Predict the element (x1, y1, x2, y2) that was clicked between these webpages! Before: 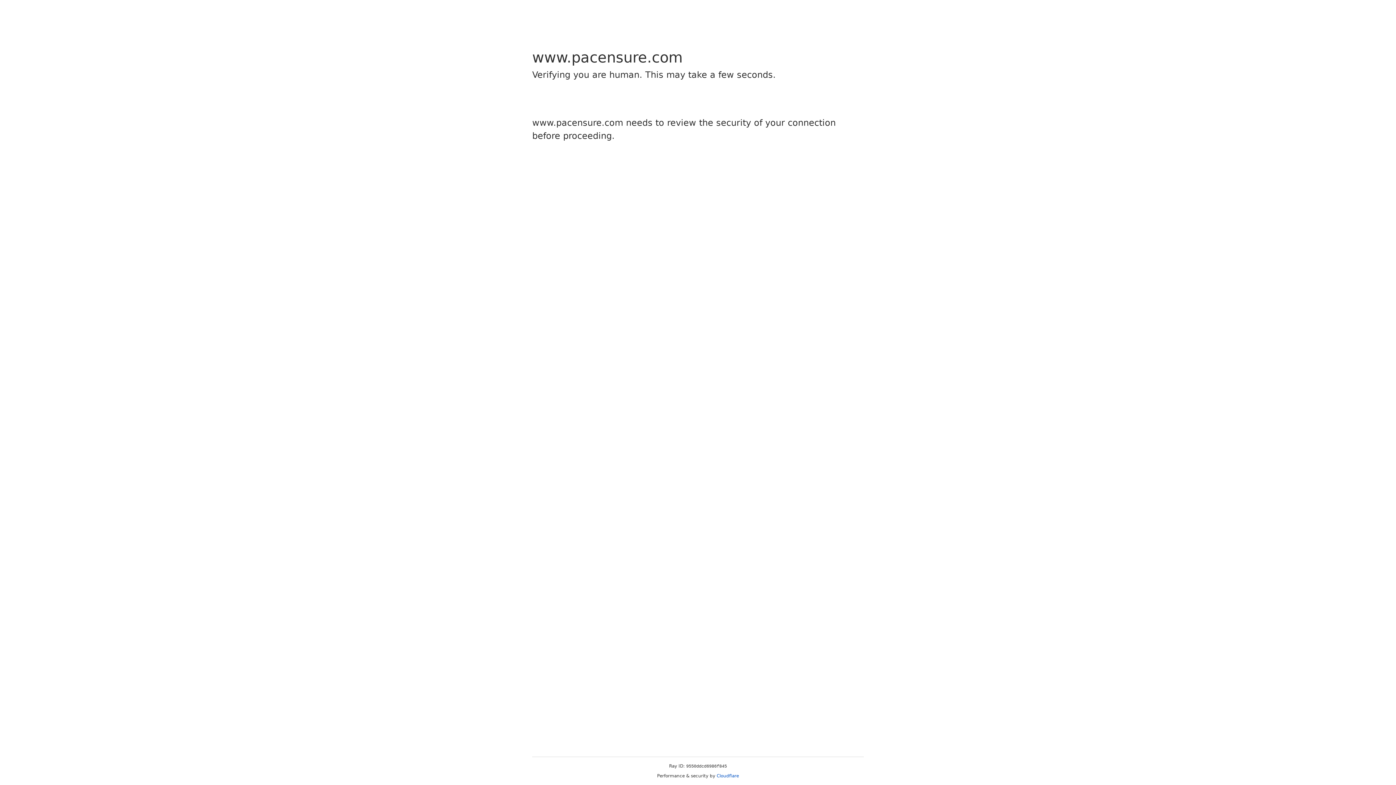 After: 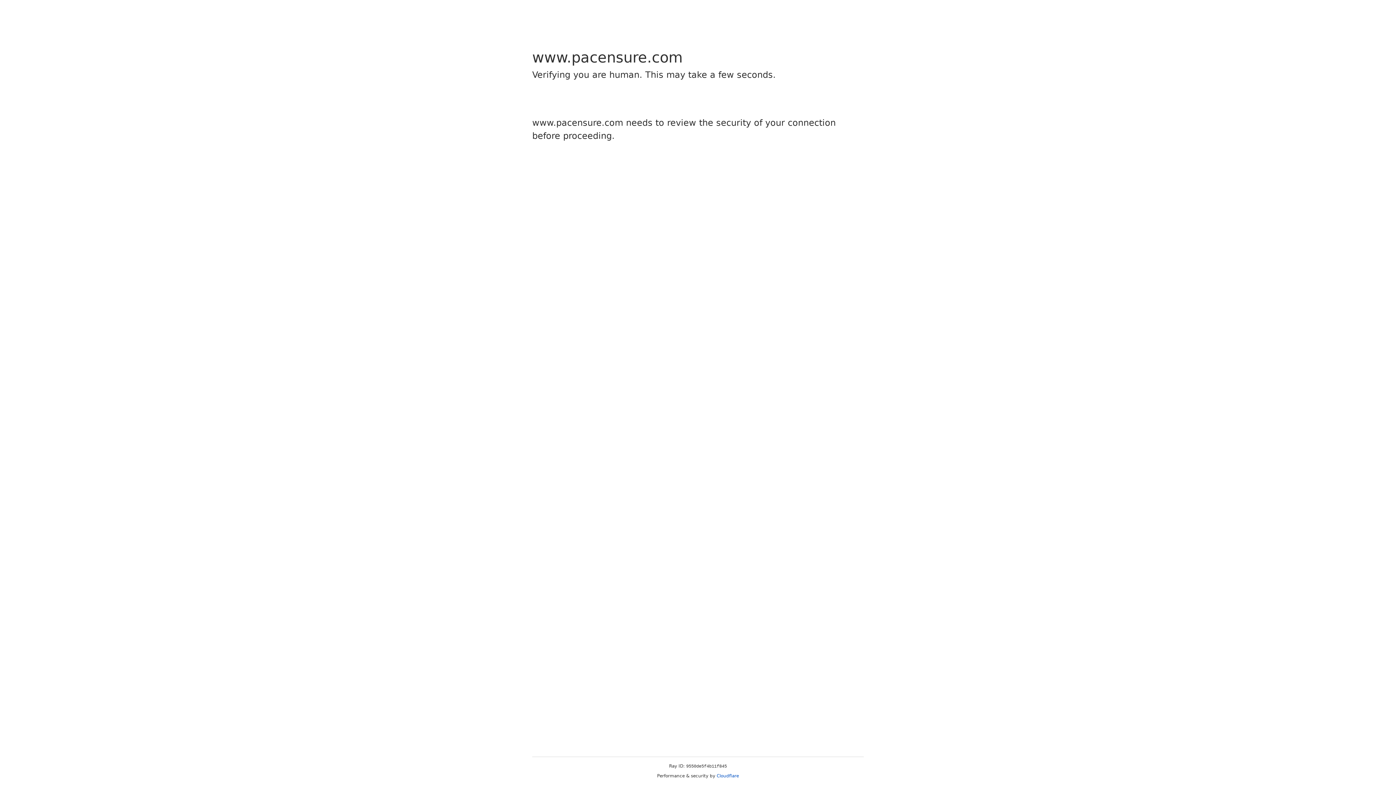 Action: bbox: (716, 773, 739, 778) label: Cloudflare